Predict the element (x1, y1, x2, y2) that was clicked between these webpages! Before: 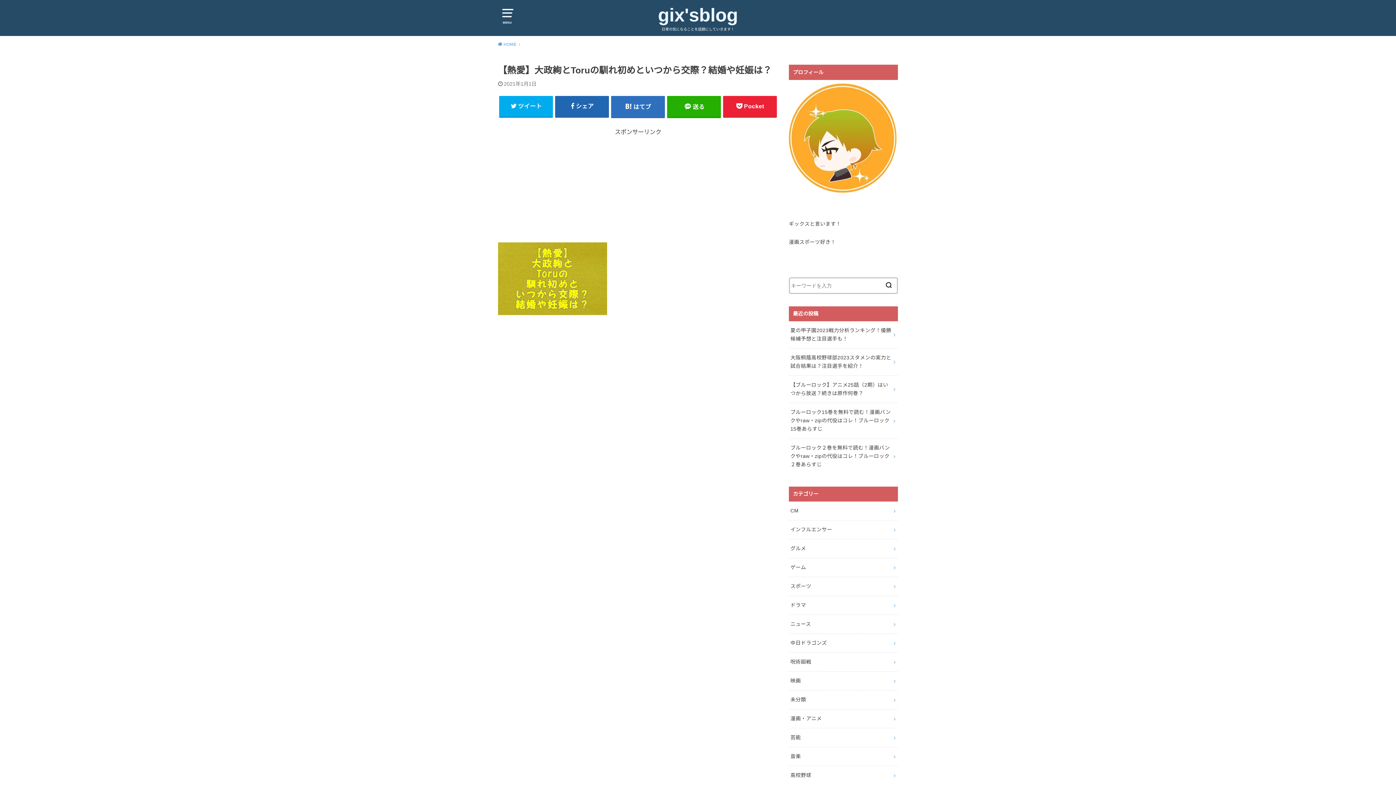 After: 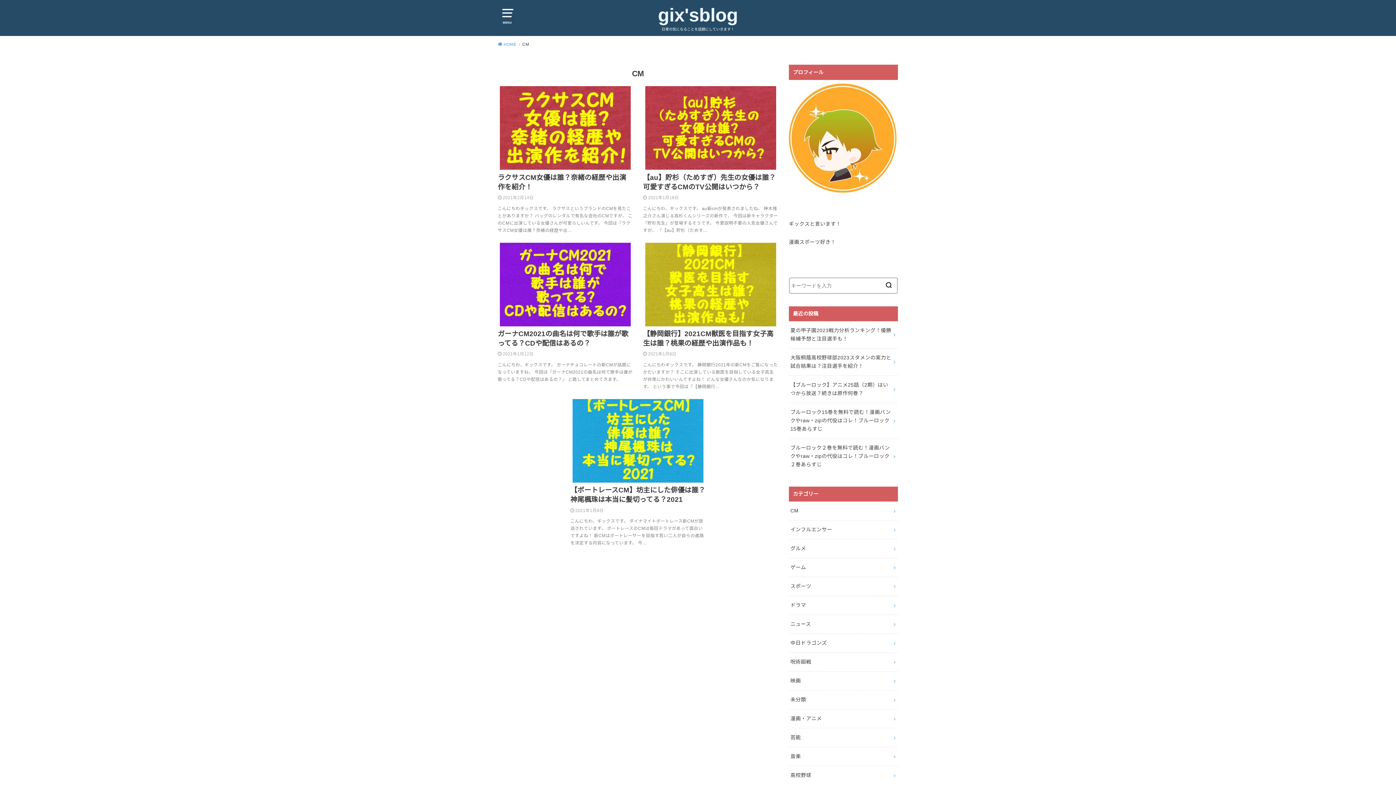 Action: label: CM bbox: (789, 501, 898, 520)